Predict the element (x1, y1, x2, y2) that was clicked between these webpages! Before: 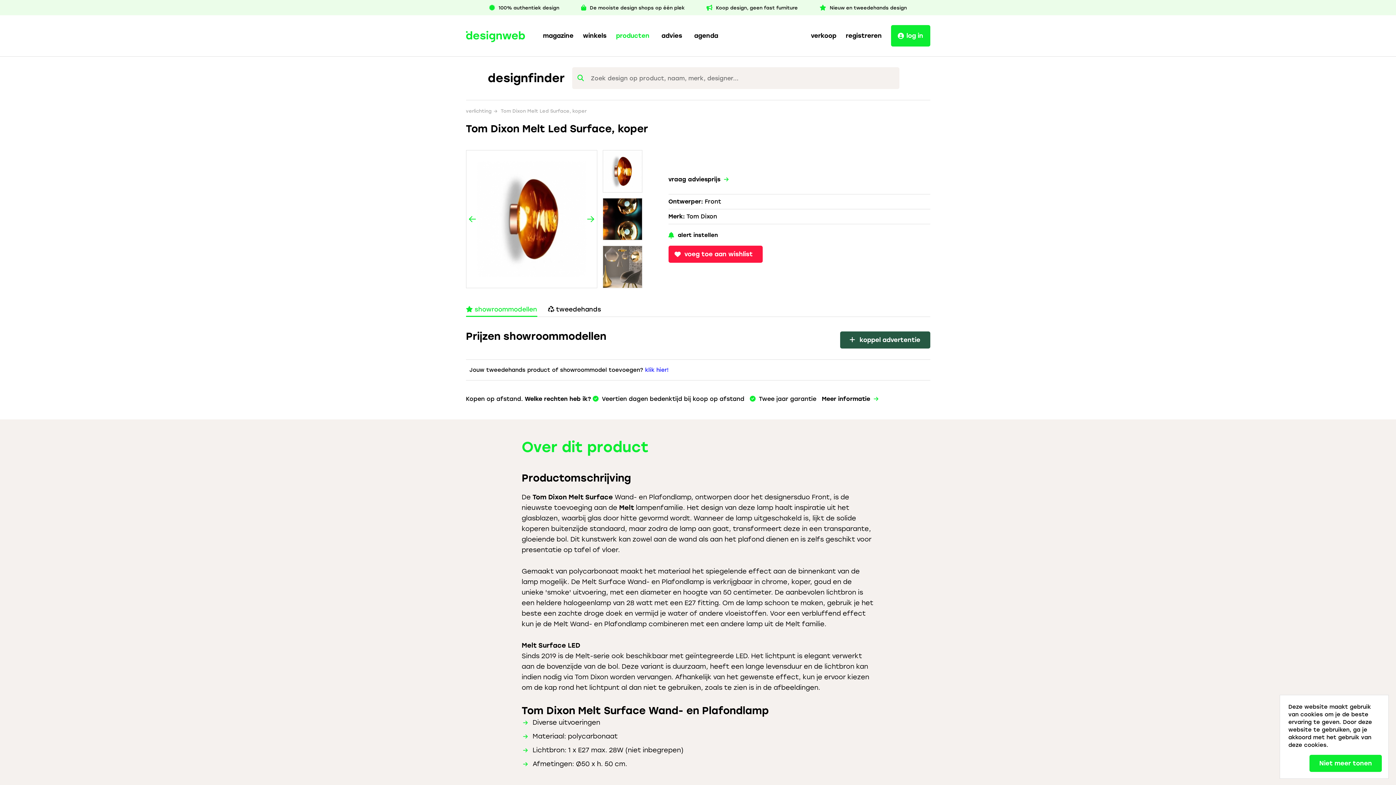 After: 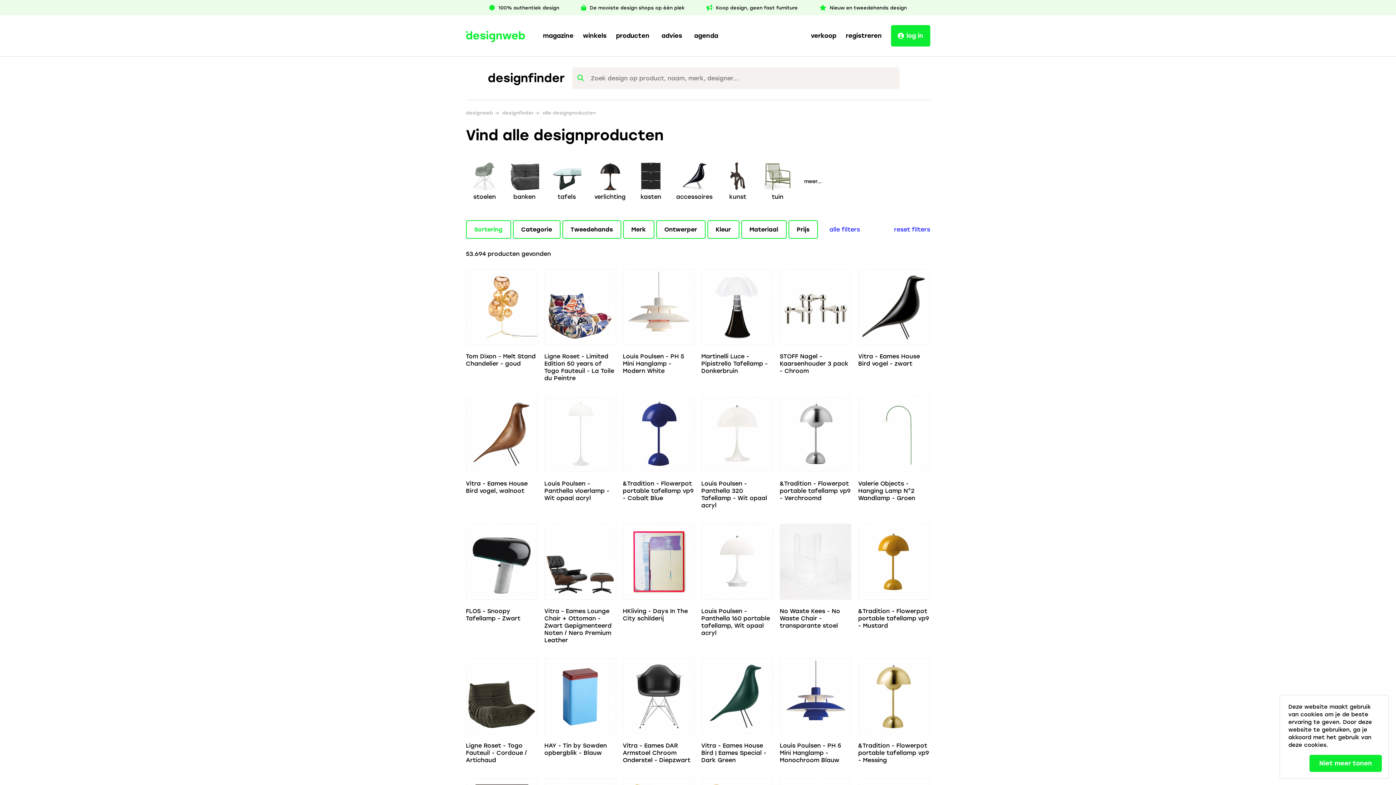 Action: bbox: (611, 15, 656, 56) label: producten